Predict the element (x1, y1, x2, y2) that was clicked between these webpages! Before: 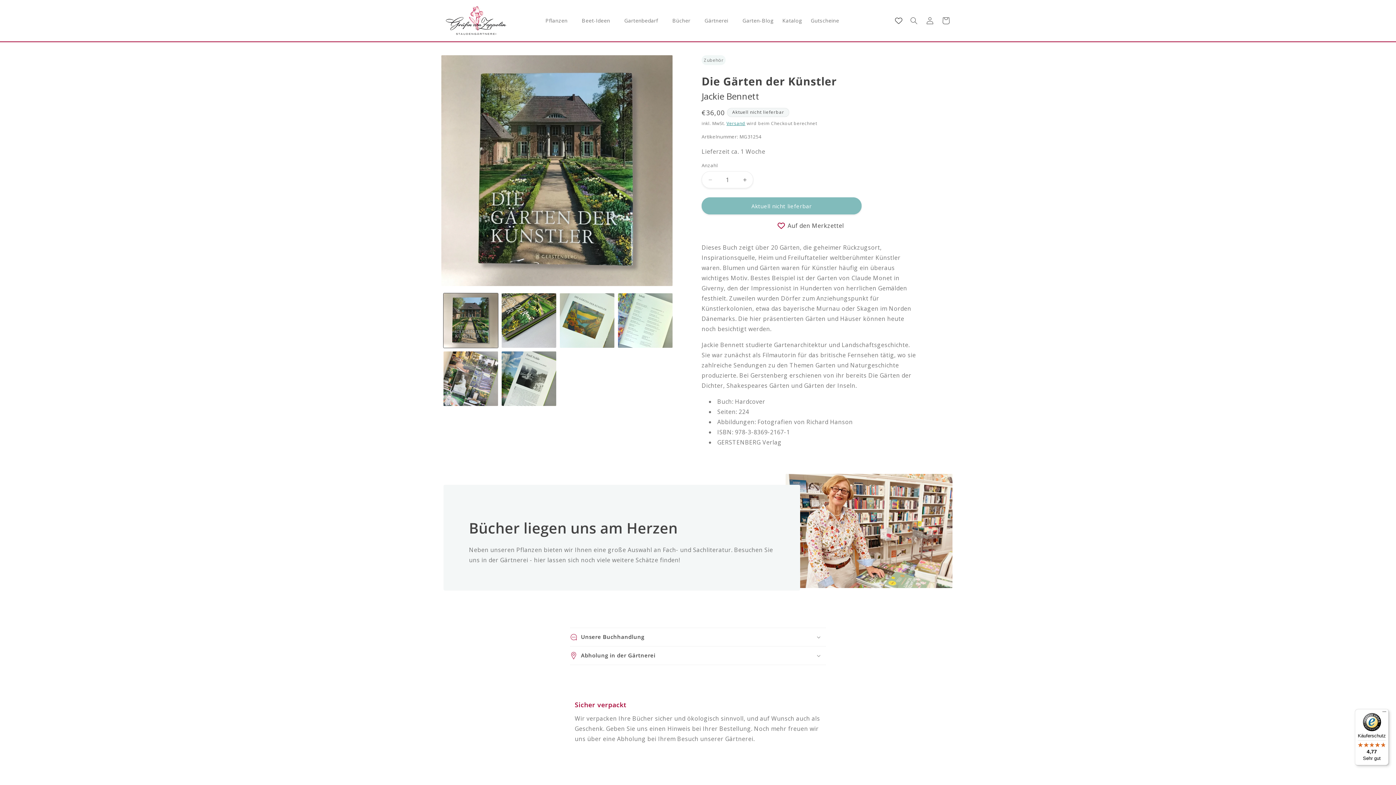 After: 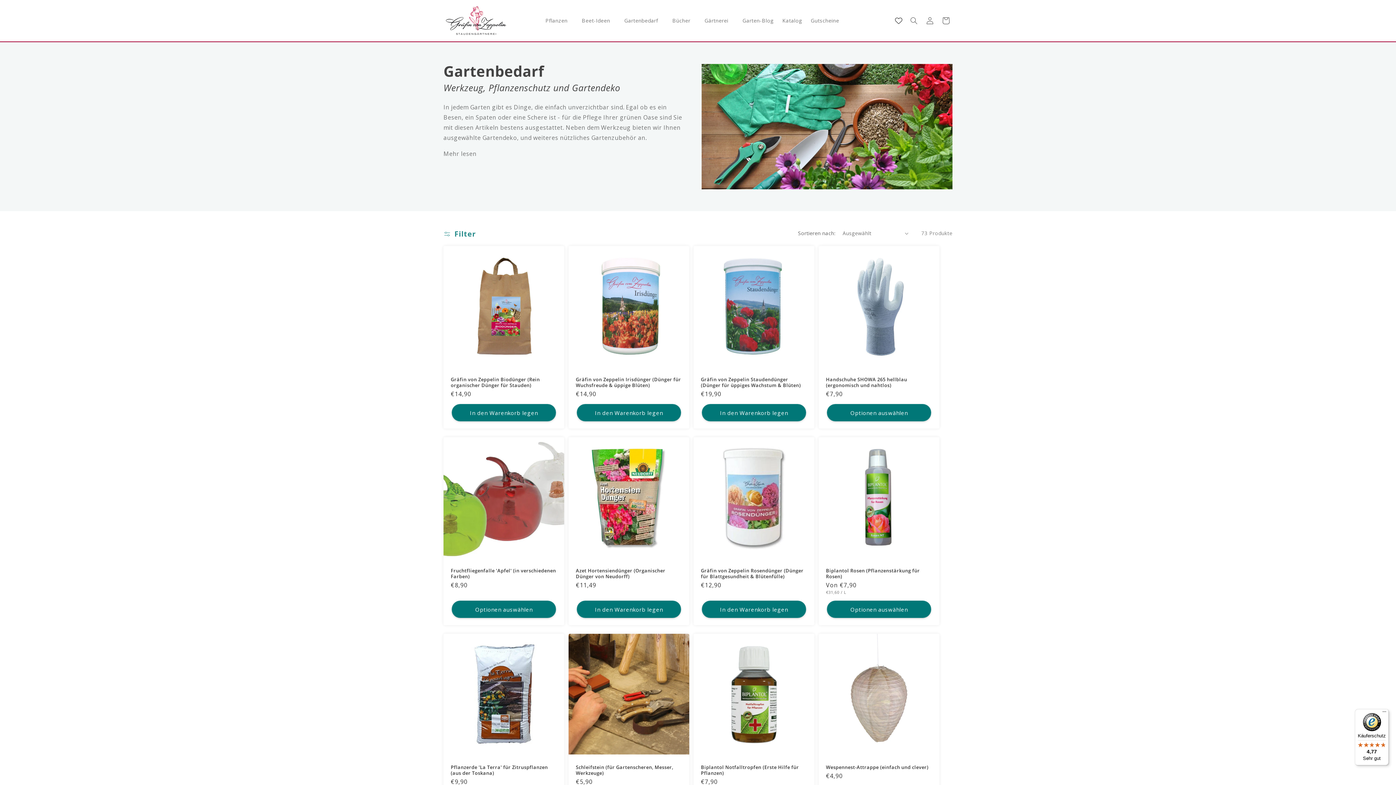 Action: label: Gartenbedarf bbox: (620, 13, 668, 28)